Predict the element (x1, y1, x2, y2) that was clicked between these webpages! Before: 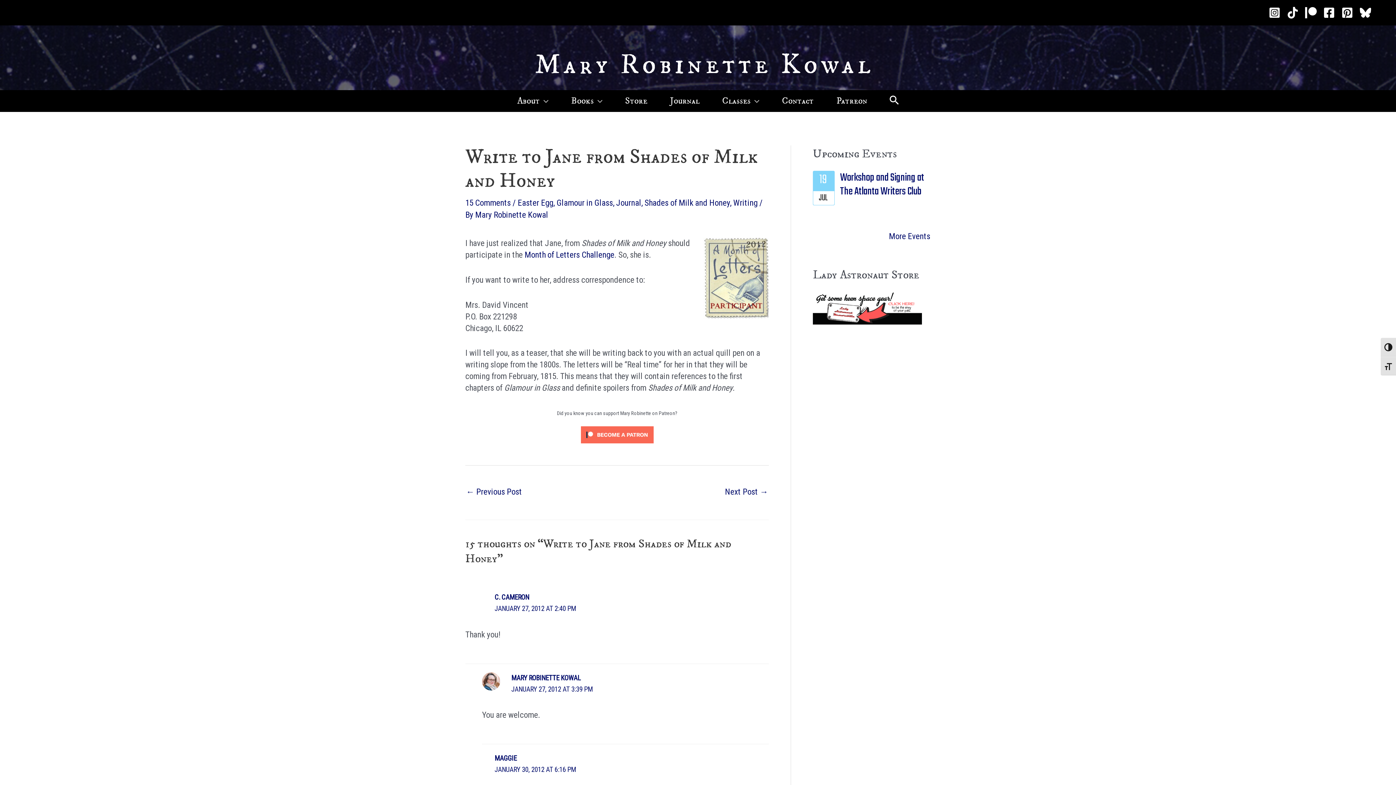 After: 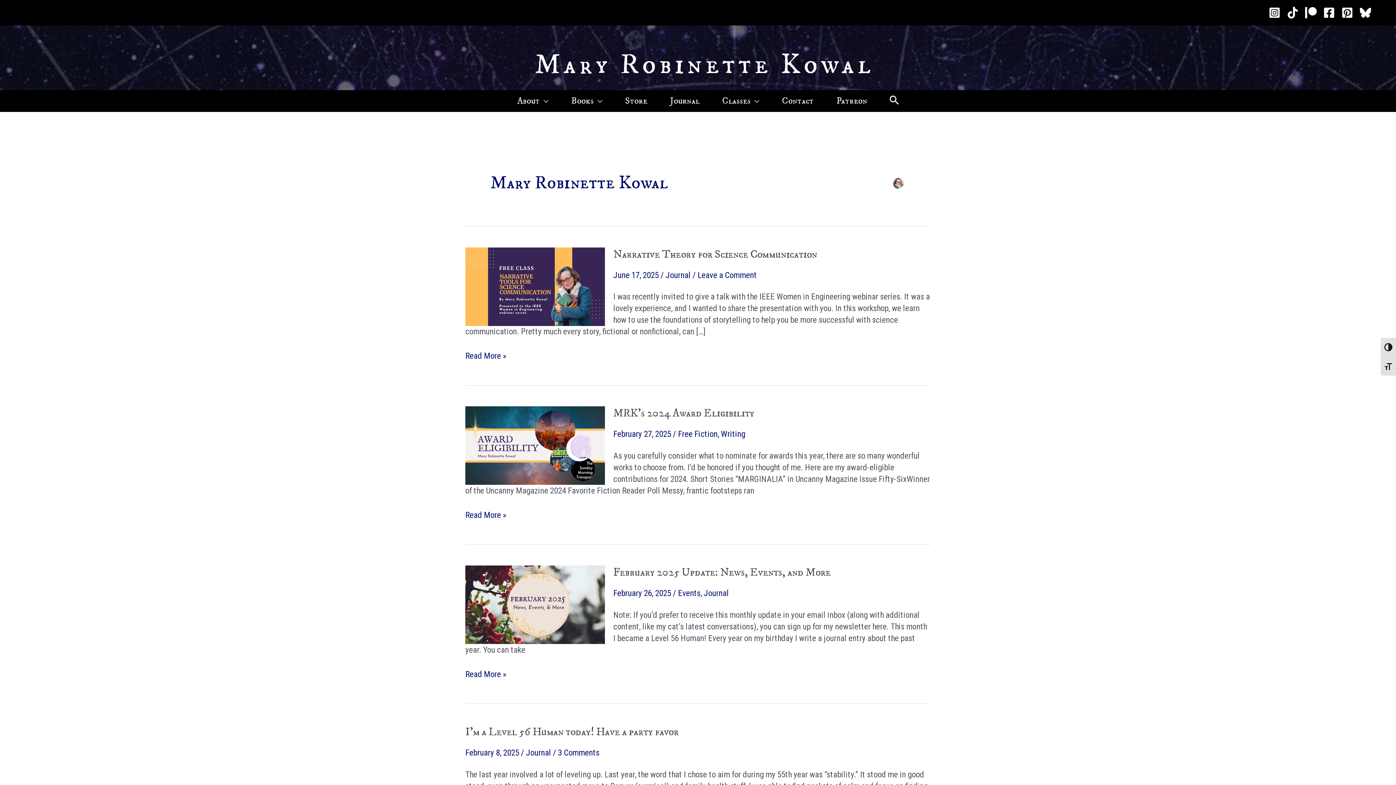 Action: label: Mary Robinette Kowal bbox: (475, 210, 548, 220)